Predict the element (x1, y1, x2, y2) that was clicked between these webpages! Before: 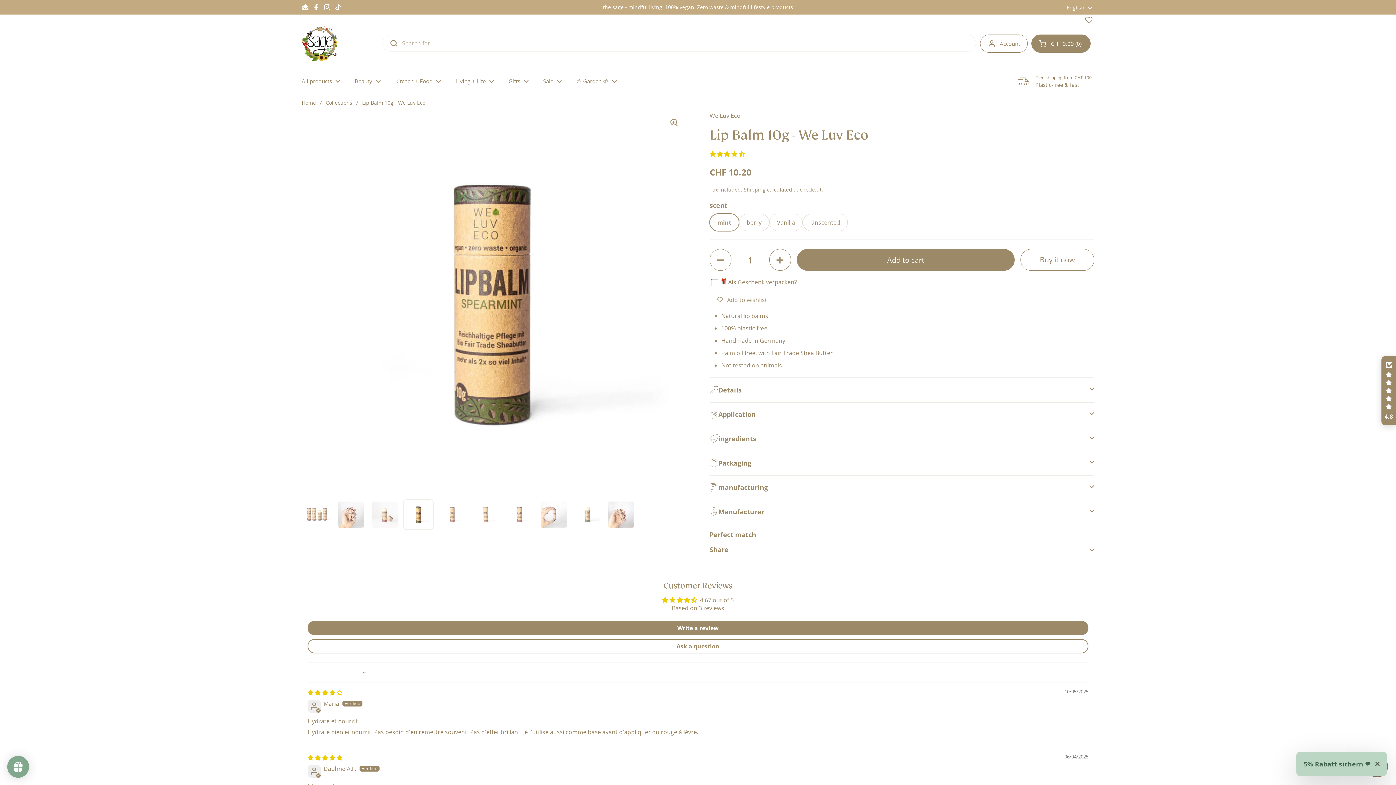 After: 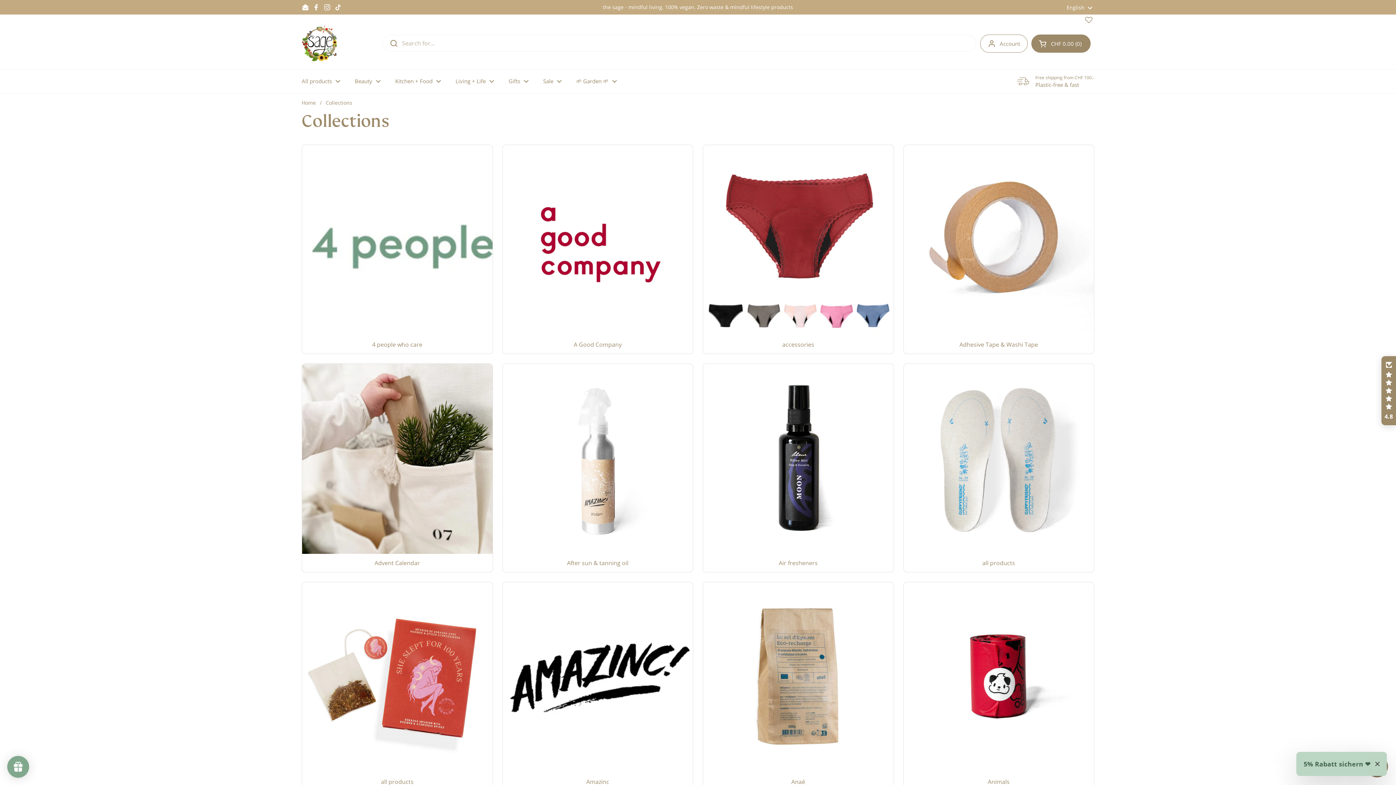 Action: label: Collections bbox: (325, 99, 352, 106)